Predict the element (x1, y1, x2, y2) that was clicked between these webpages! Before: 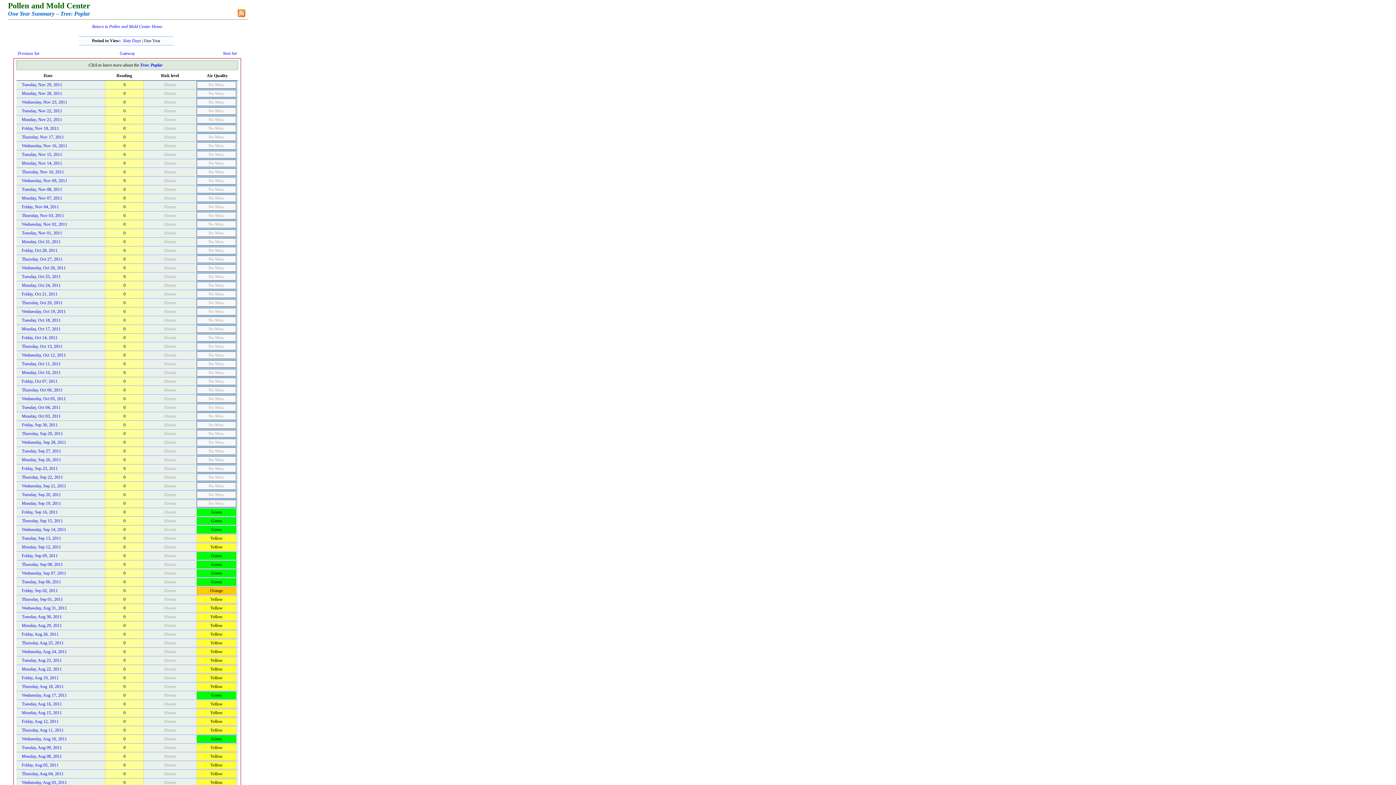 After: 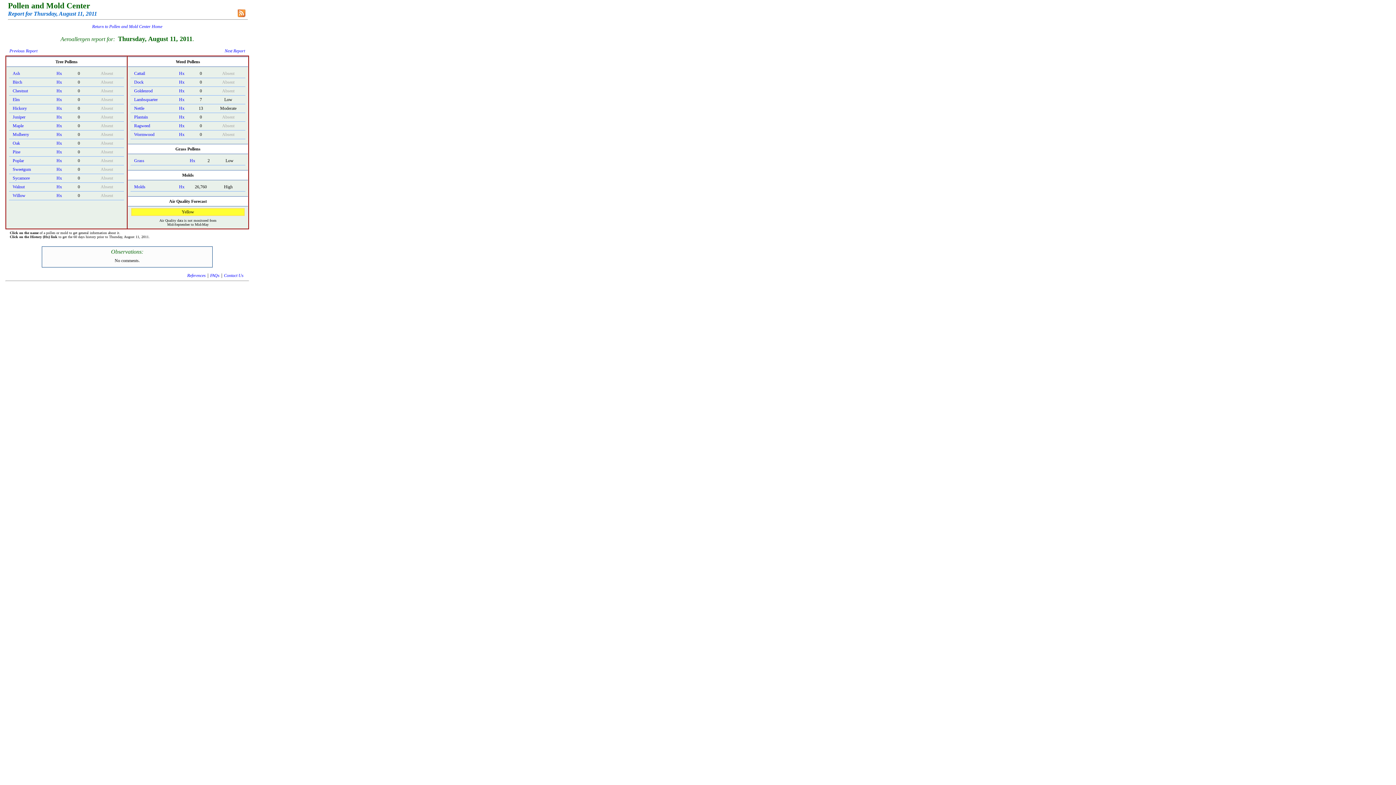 Action: label: Thursday, Aug 11, 2011 bbox: (21, 728, 63, 733)